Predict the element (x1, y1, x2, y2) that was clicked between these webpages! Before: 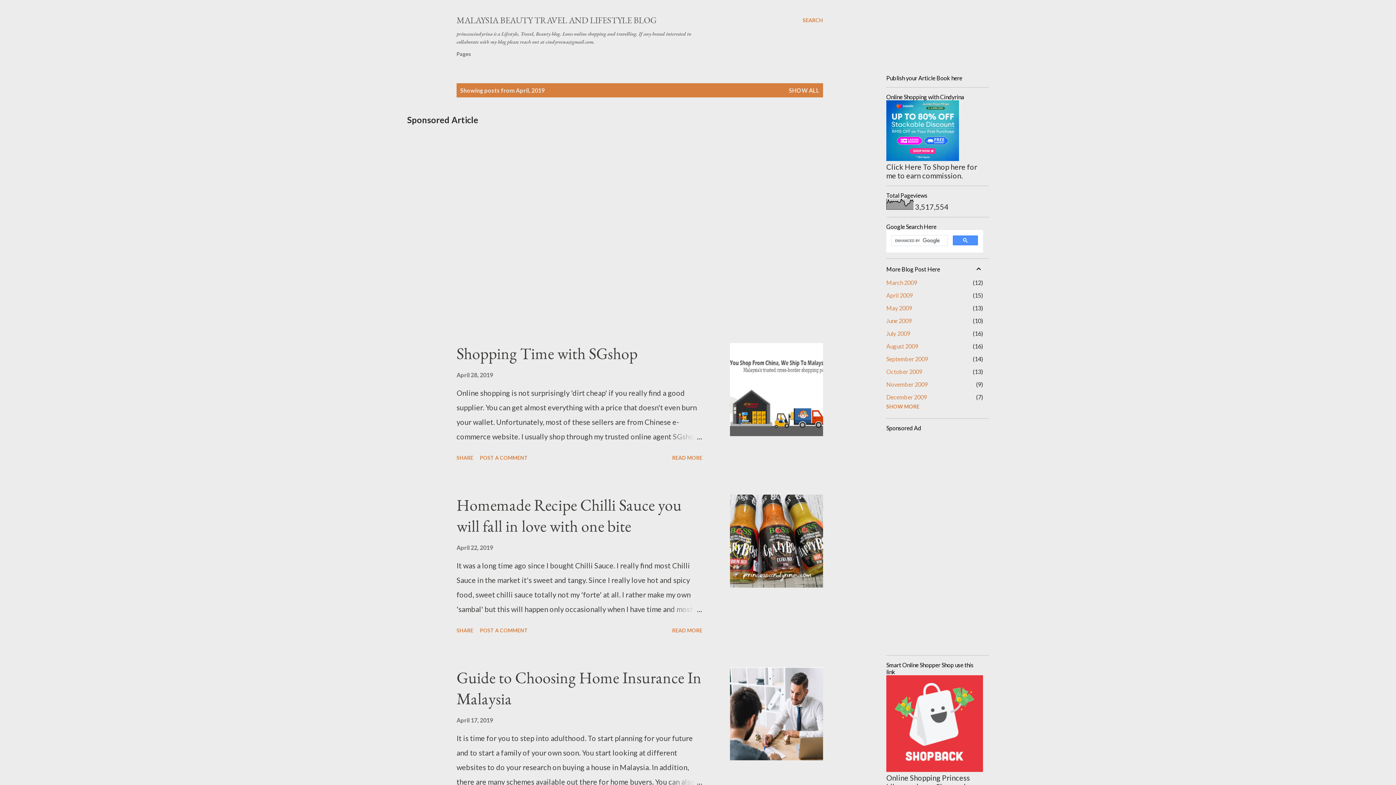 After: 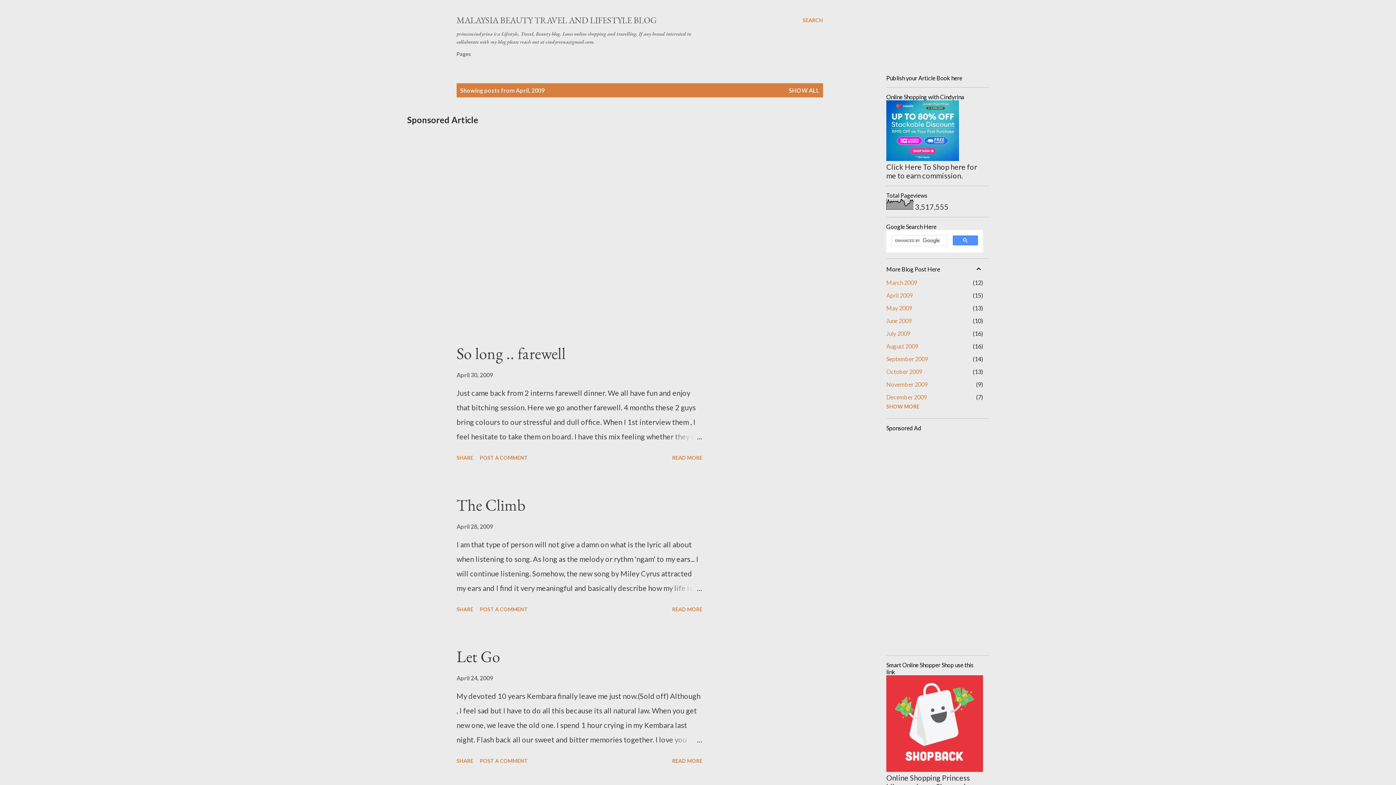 Action: bbox: (886, 292, 913, 298) label: April 2009
15